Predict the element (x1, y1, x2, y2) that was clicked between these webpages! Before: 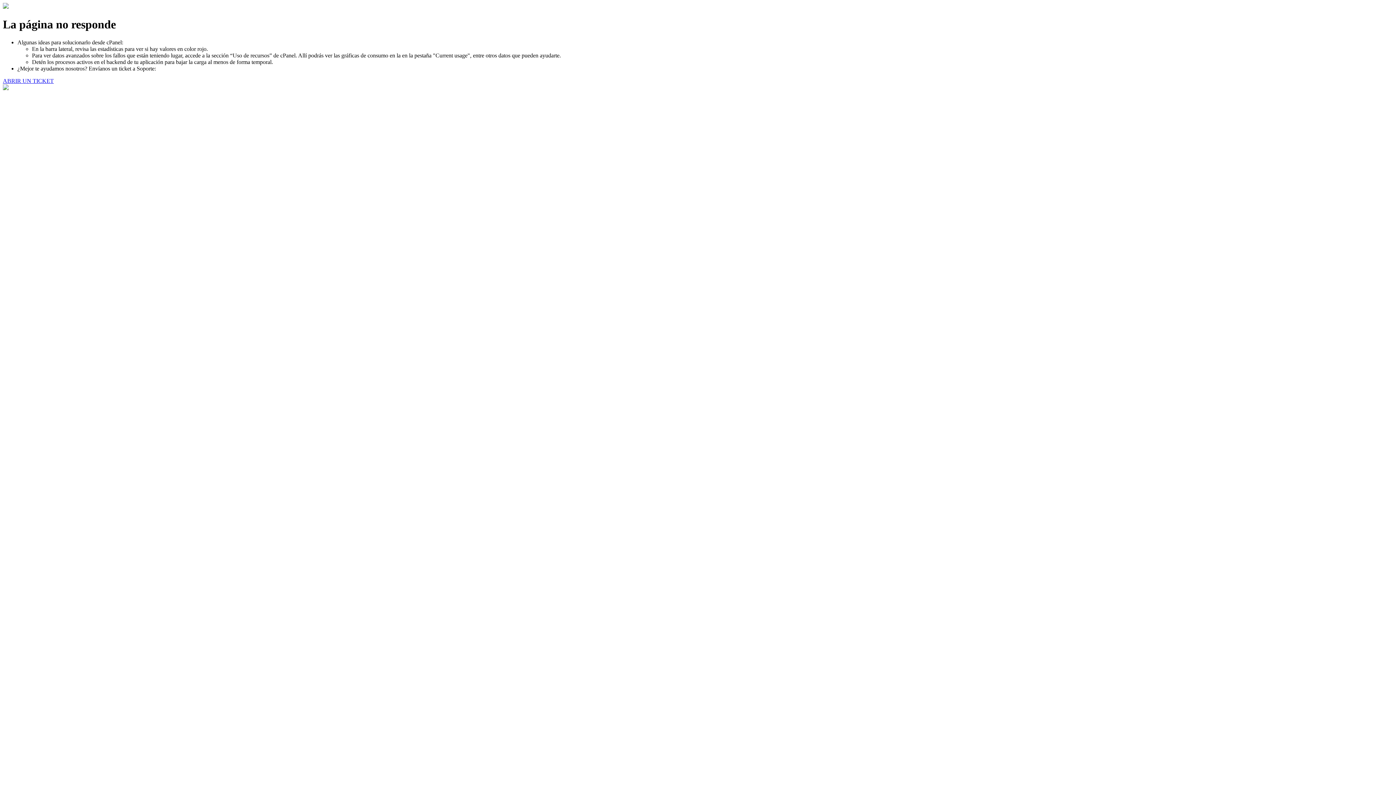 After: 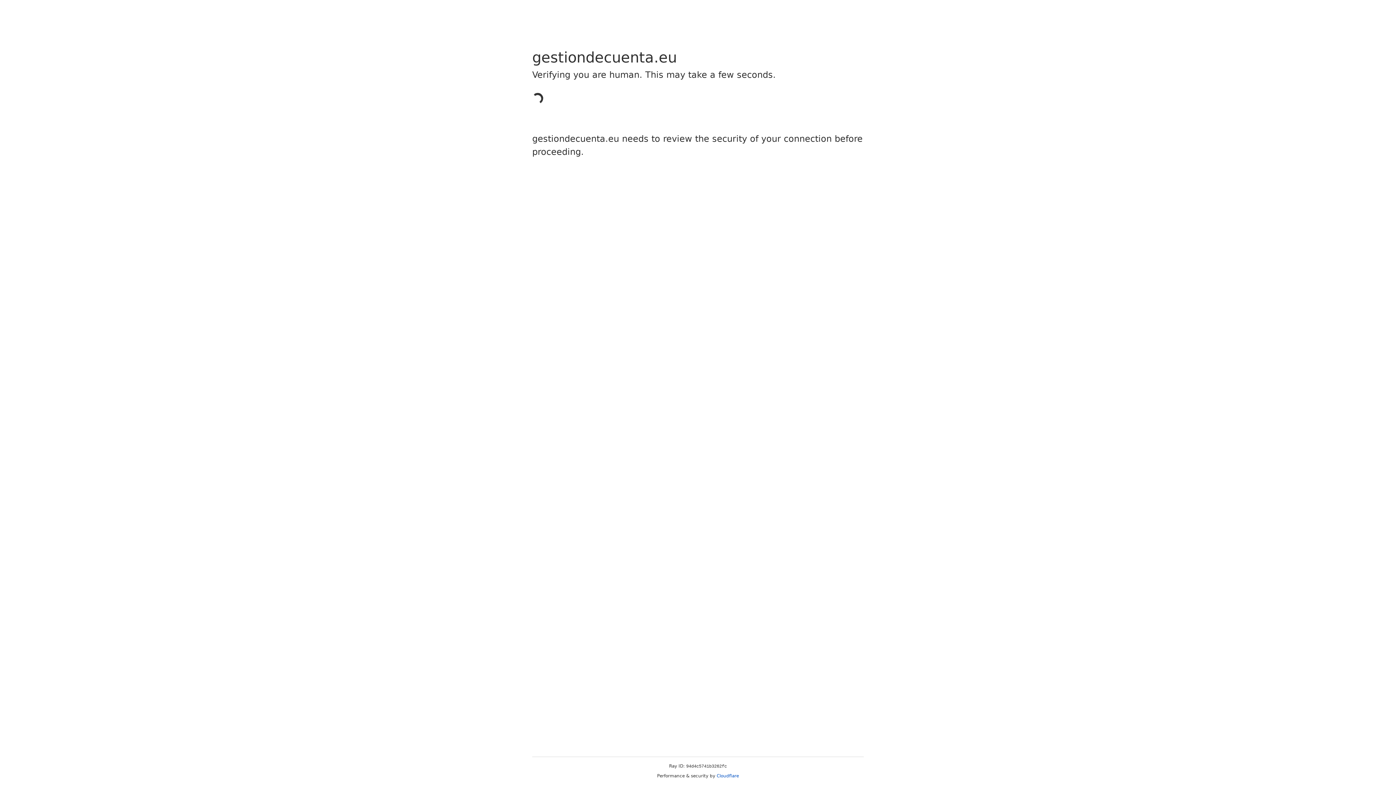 Action: bbox: (2, 77, 53, 83) label: ABRIR UN TICKET